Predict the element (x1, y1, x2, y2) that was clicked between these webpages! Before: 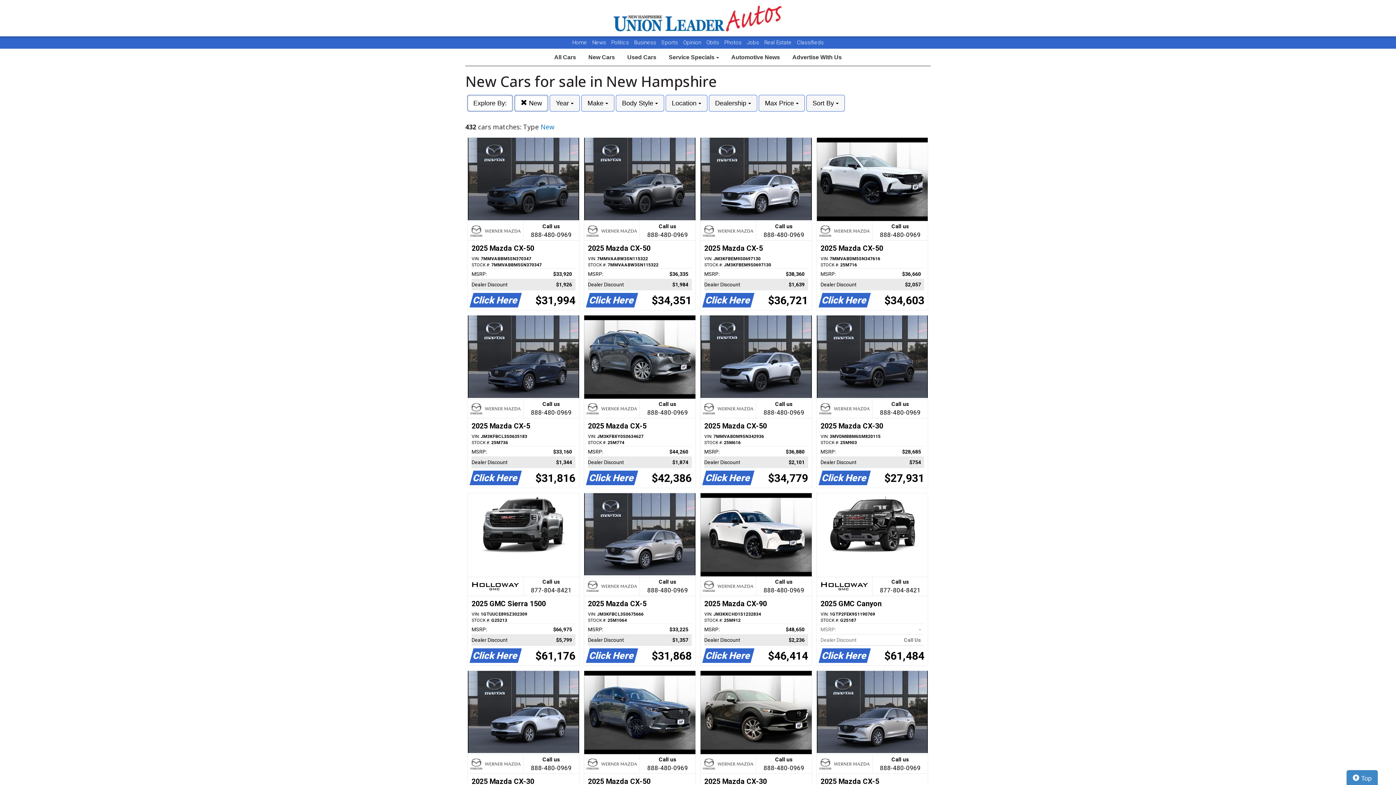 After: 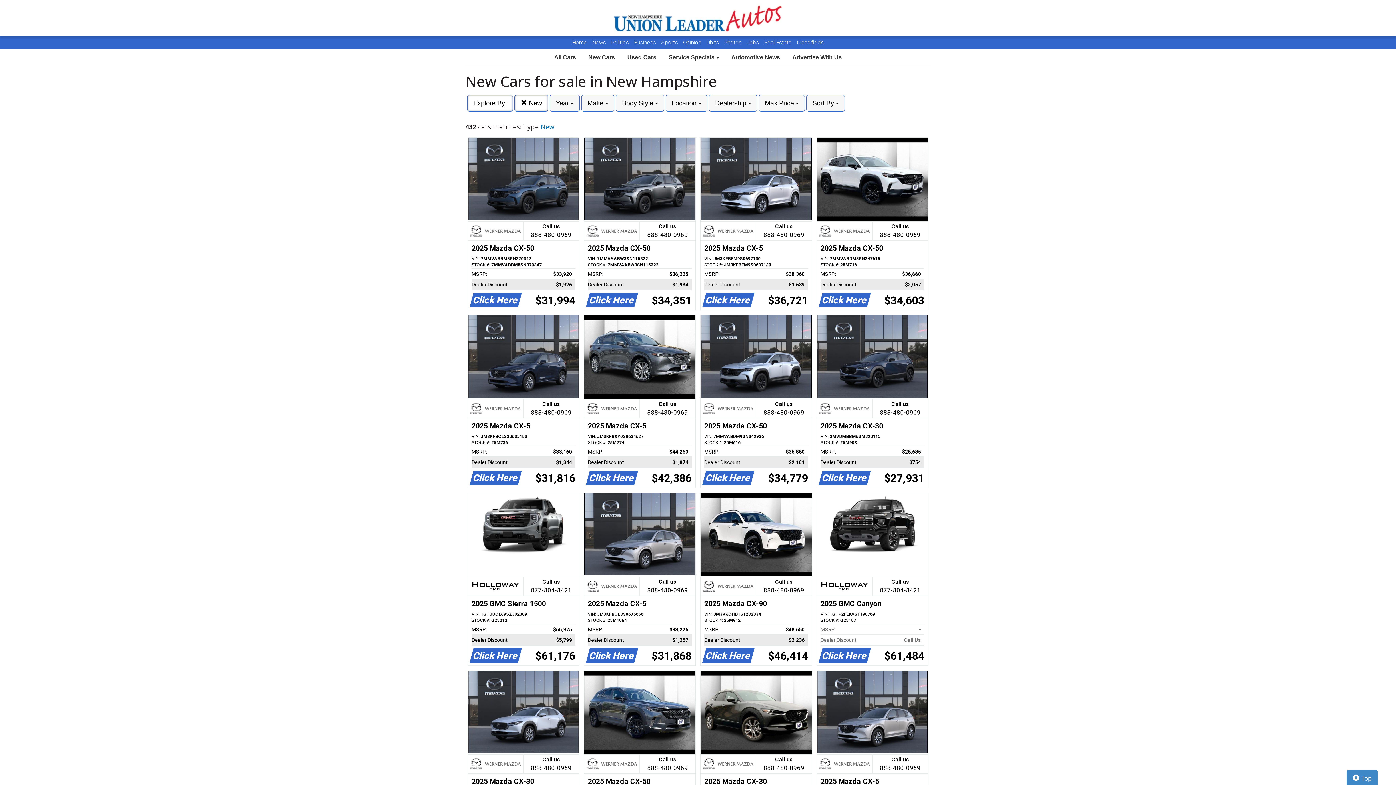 Action: label: Call us

888-480-0969
2025 Mazda CX-5
VIN: JM3KFBXY0S0634627
STOCK #: 25M774
MSRP:
$44,260   
Dealer Discount
$1,874   
Click Here
$42,386 bbox: (584, 315, 695, 488)